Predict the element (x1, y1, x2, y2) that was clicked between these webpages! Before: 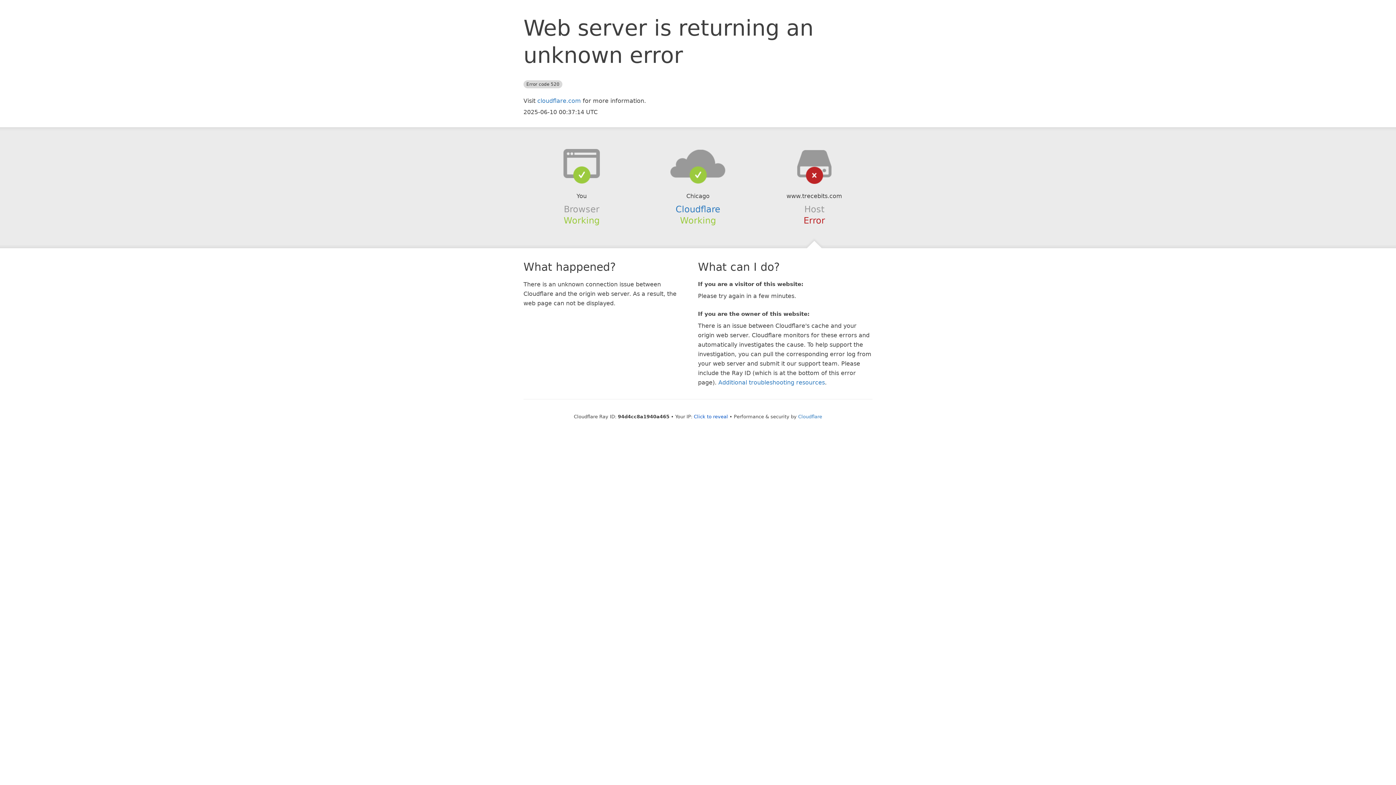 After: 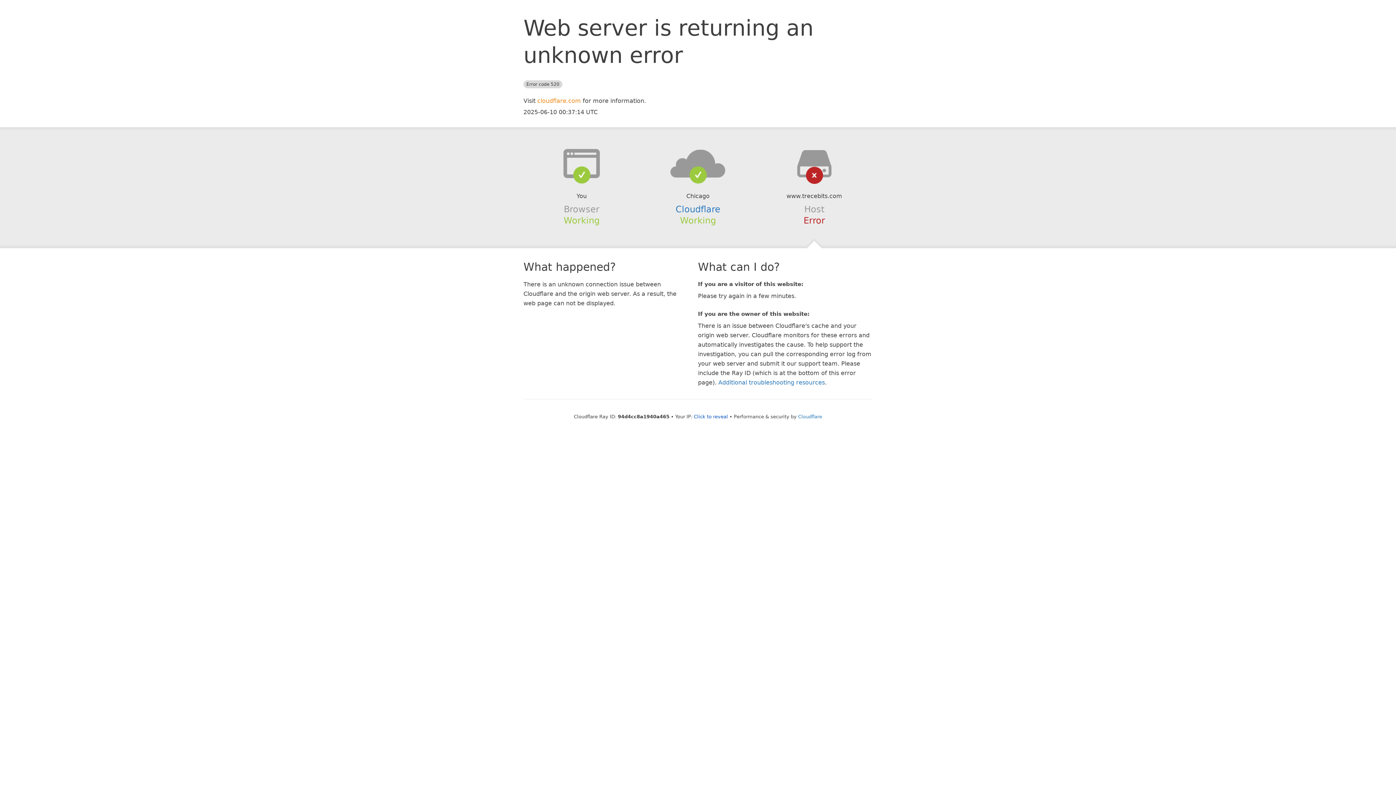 Action: label: cloudflare.com bbox: (537, 97, 581, 104)